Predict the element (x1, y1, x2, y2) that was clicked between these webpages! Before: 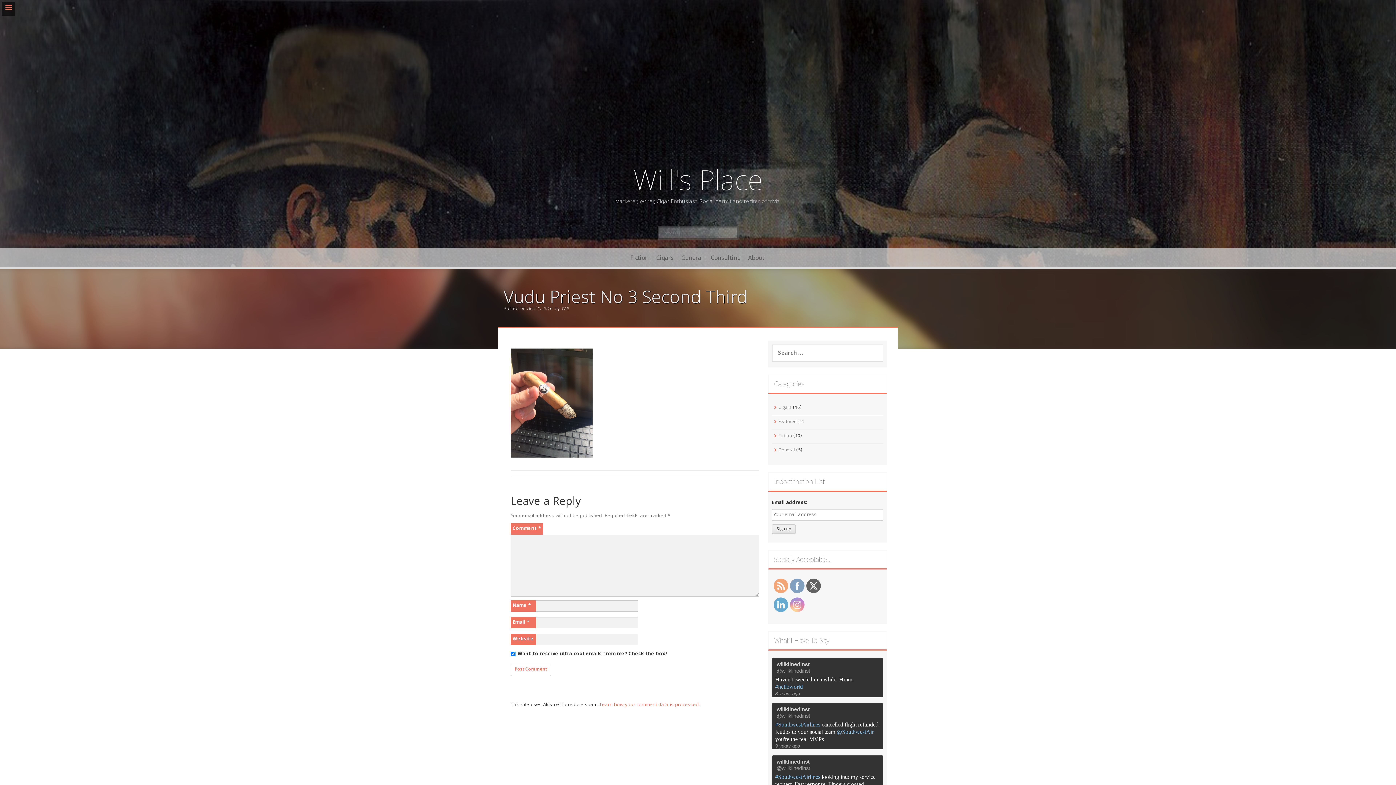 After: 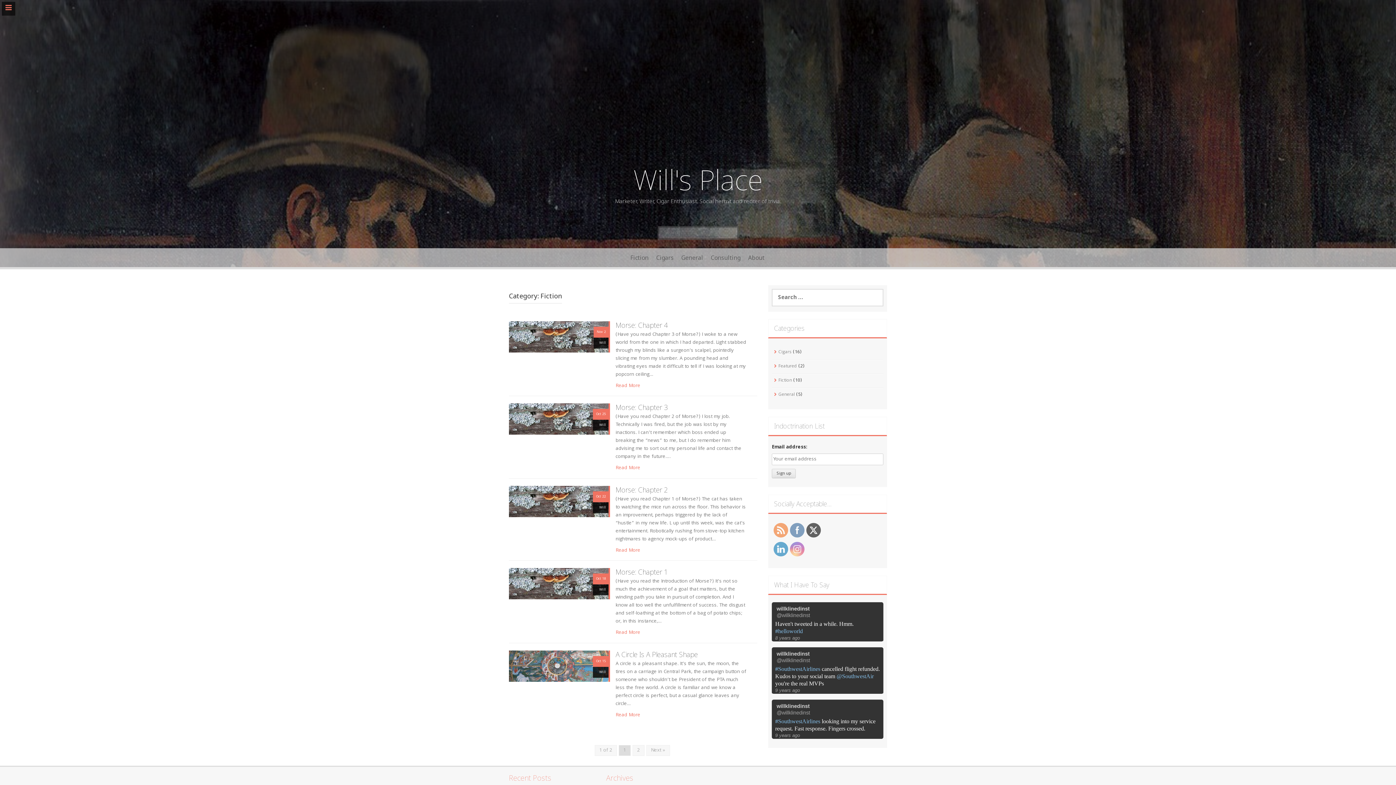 Action: bbox: (626, 248, 652, 267) label: Fiction